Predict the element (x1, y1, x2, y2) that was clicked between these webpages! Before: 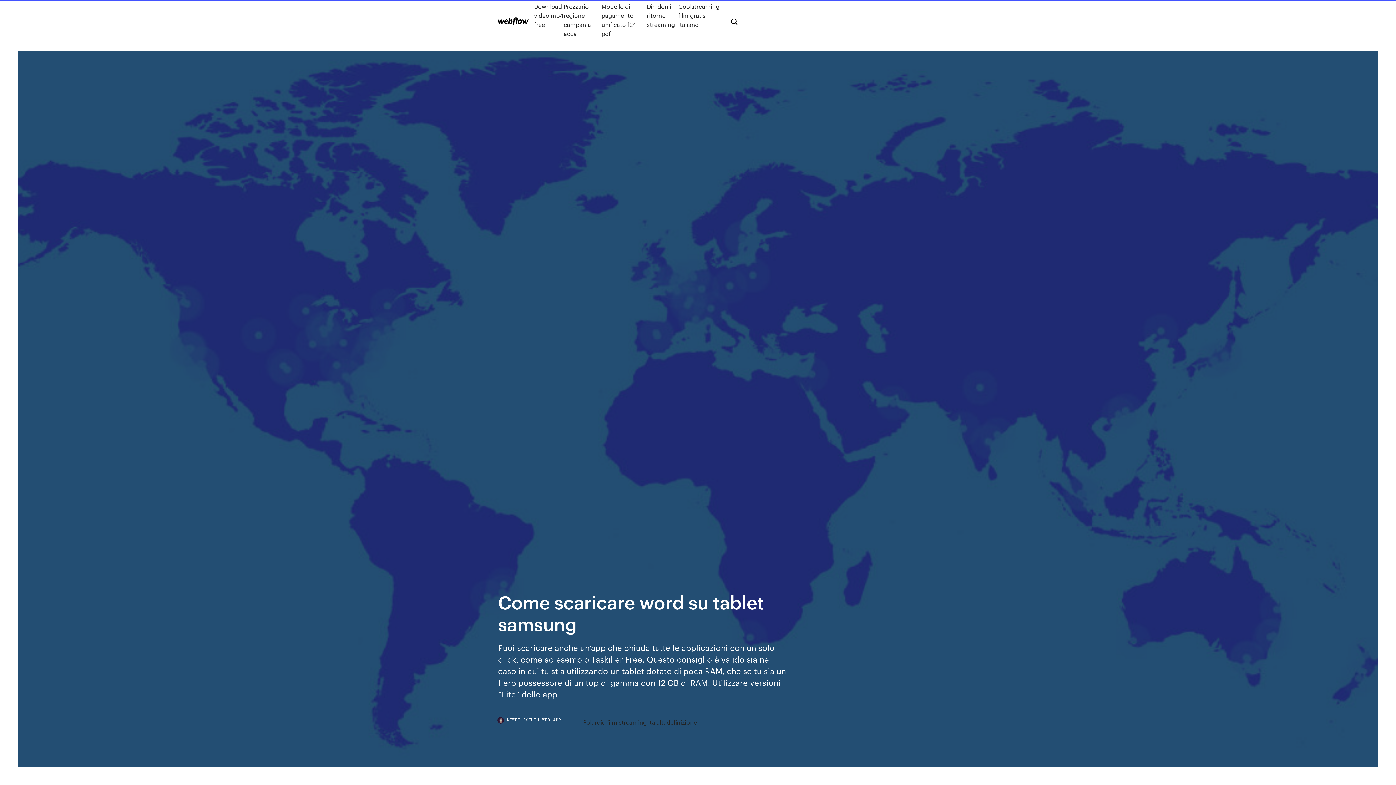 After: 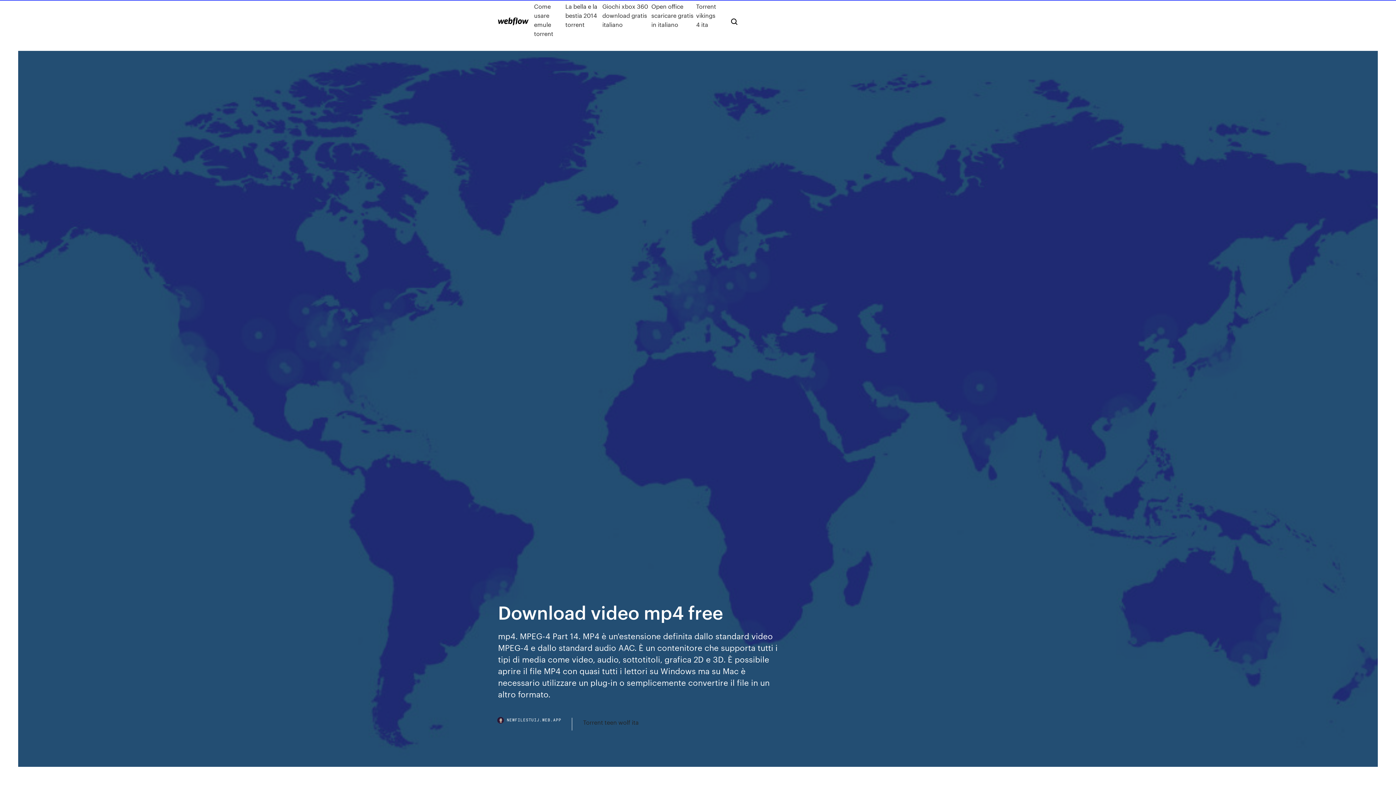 Action: label: Download video mp4 free bbox: (534, 1, 563, 38)